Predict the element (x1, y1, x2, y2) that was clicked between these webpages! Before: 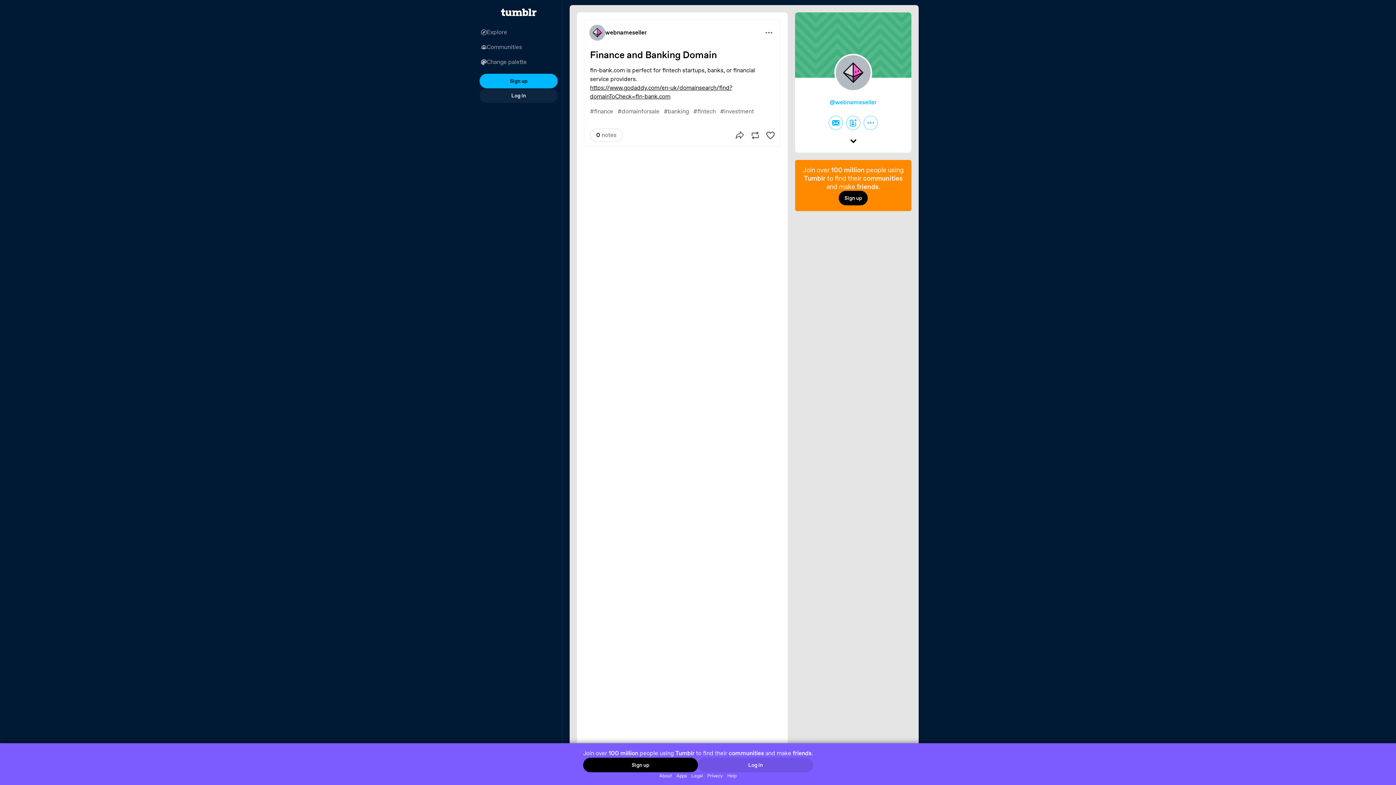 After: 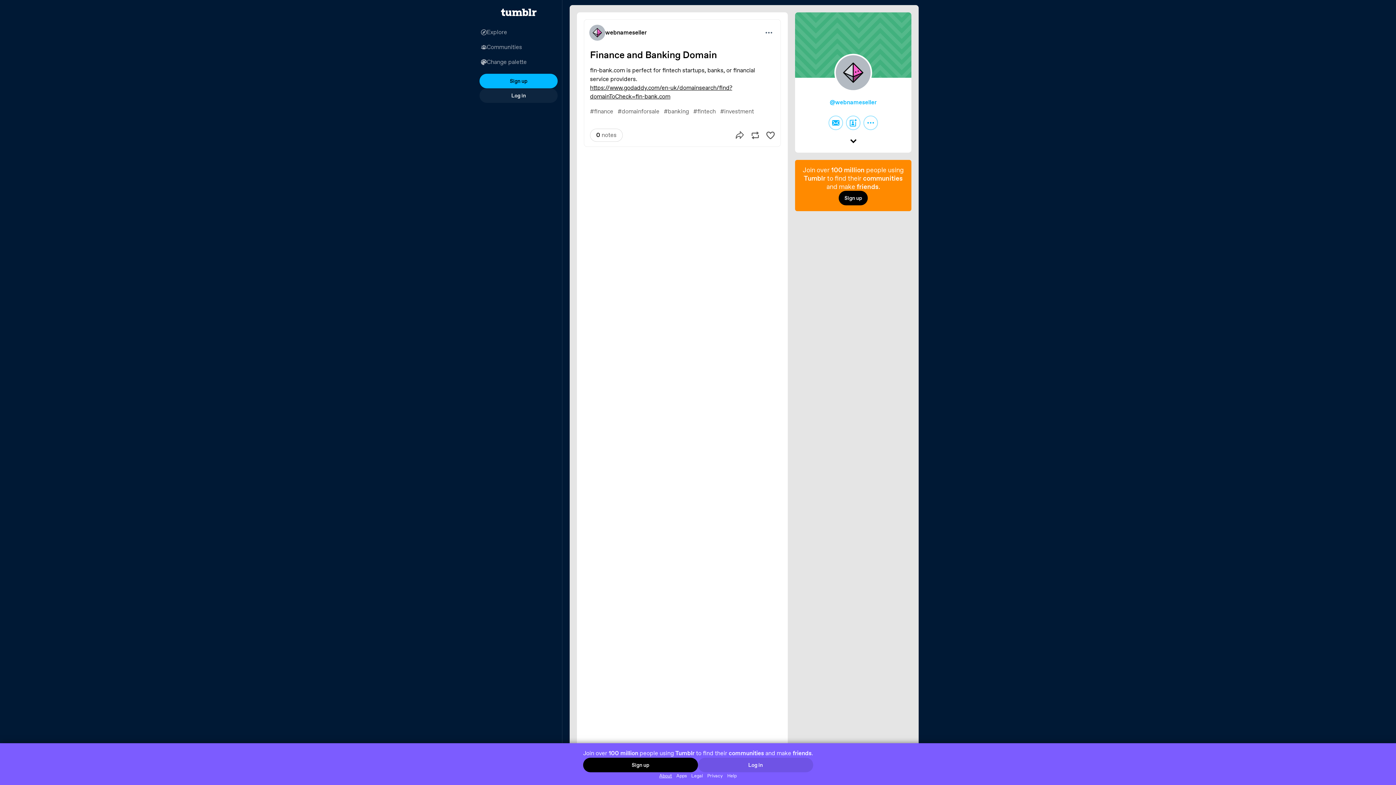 Action: bbox: (657, 772, 674, 779) label: About